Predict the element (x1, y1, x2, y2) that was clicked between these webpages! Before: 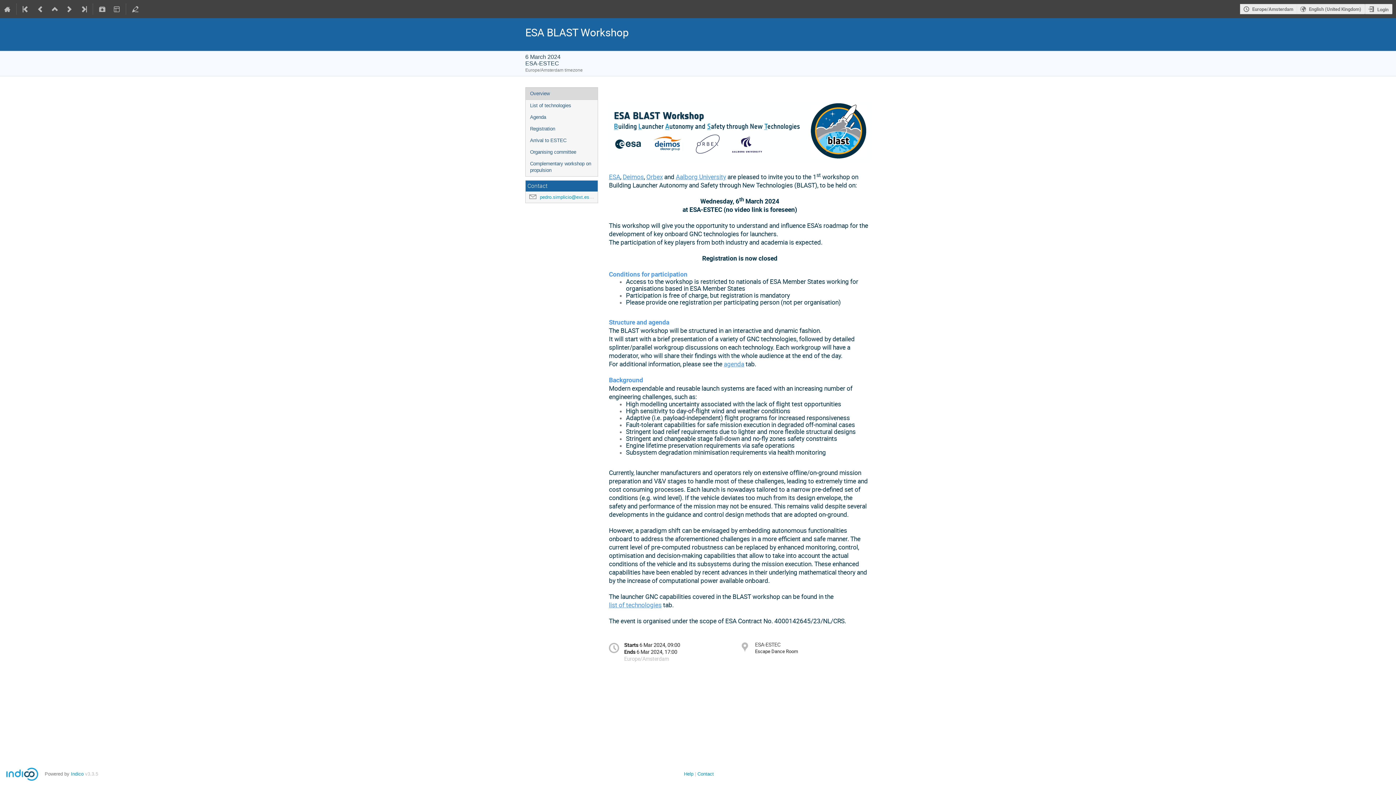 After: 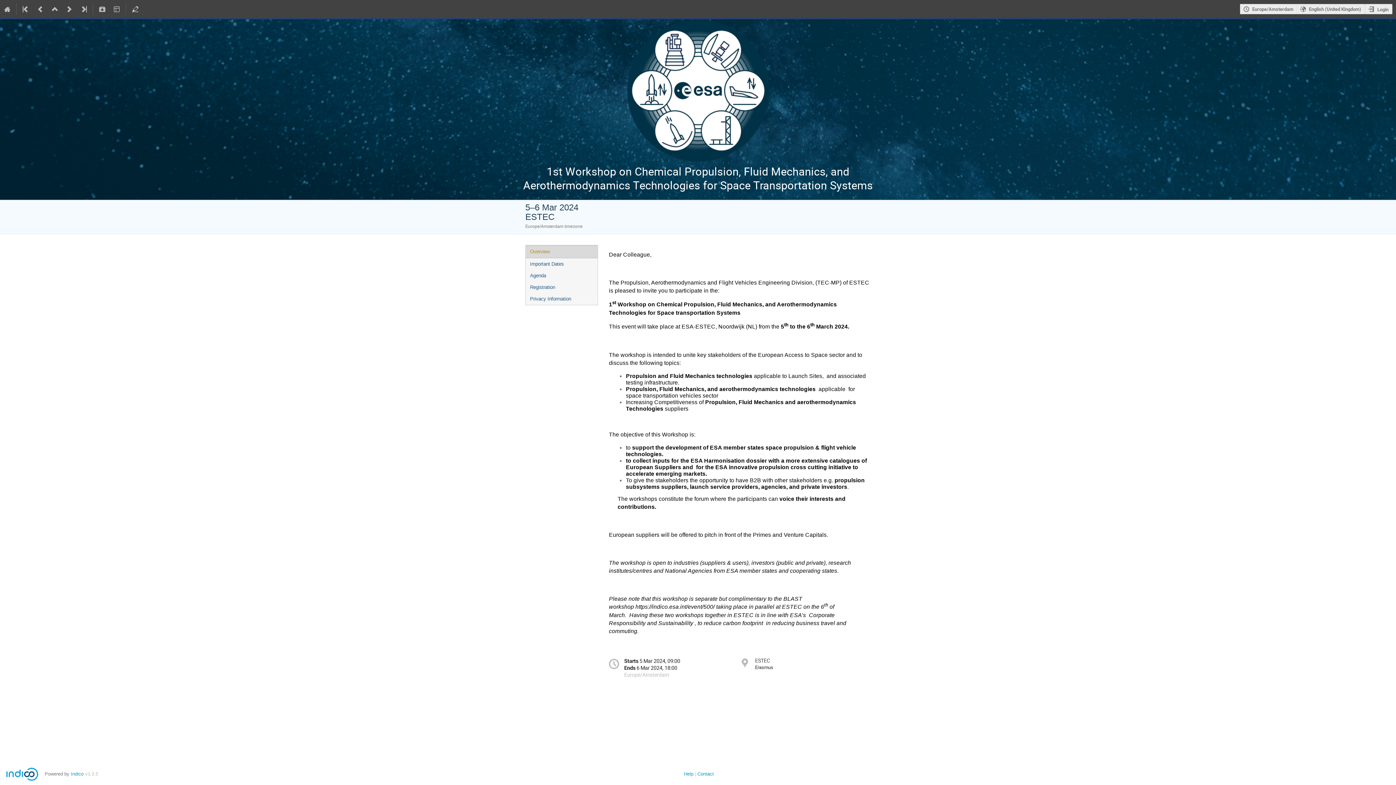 Action: bbox: (33, 0, 47, 18)